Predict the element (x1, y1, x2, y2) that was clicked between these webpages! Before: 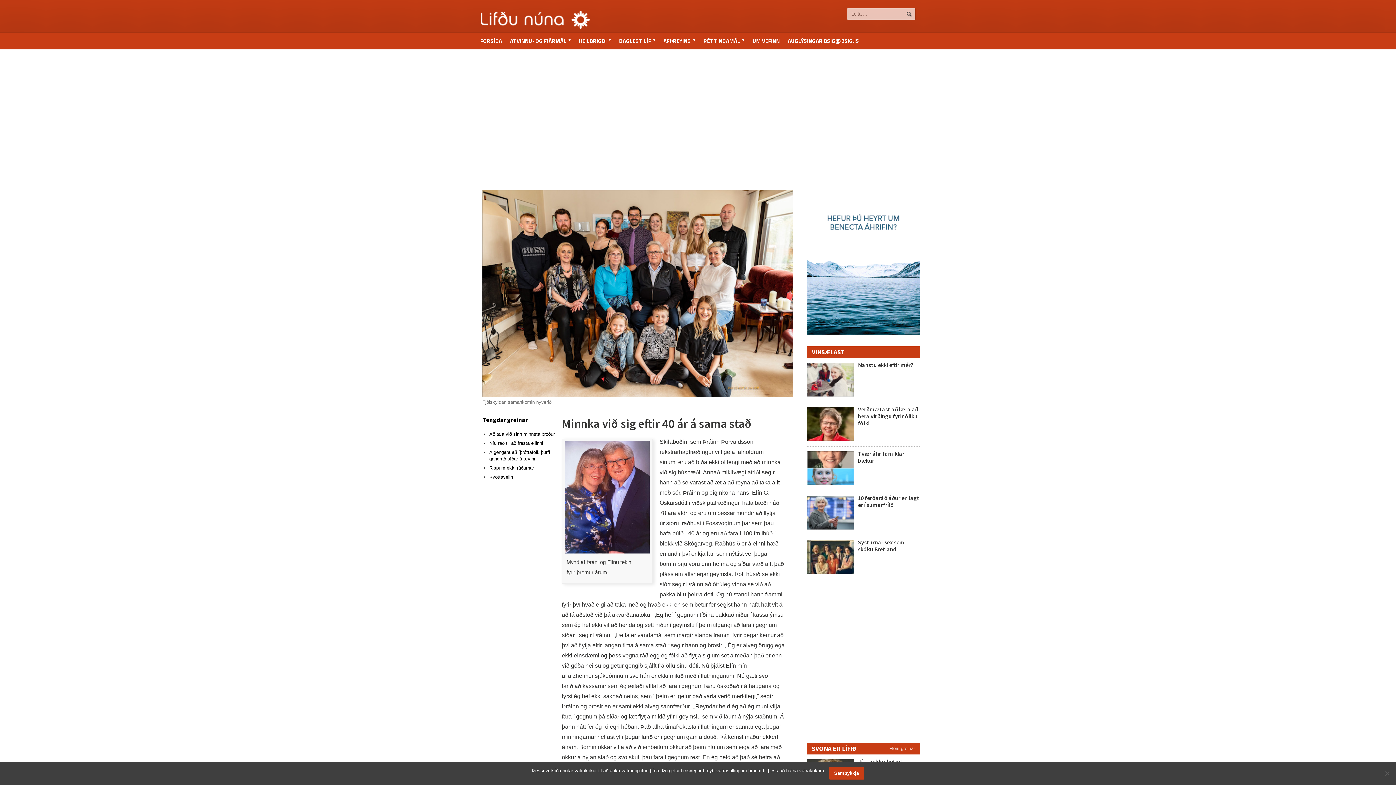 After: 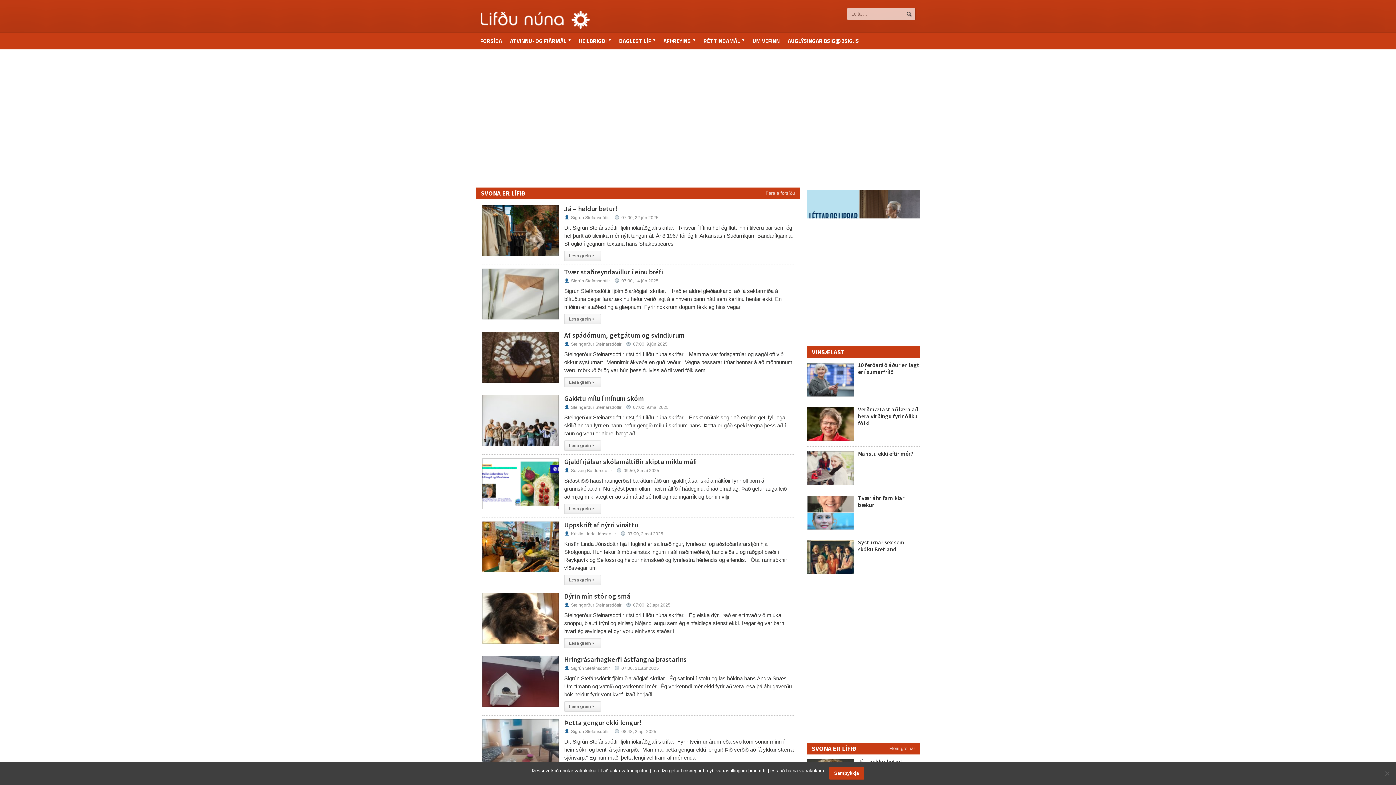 Action: bbox: (889, 745, 915, 752) label: Fleiri greinar